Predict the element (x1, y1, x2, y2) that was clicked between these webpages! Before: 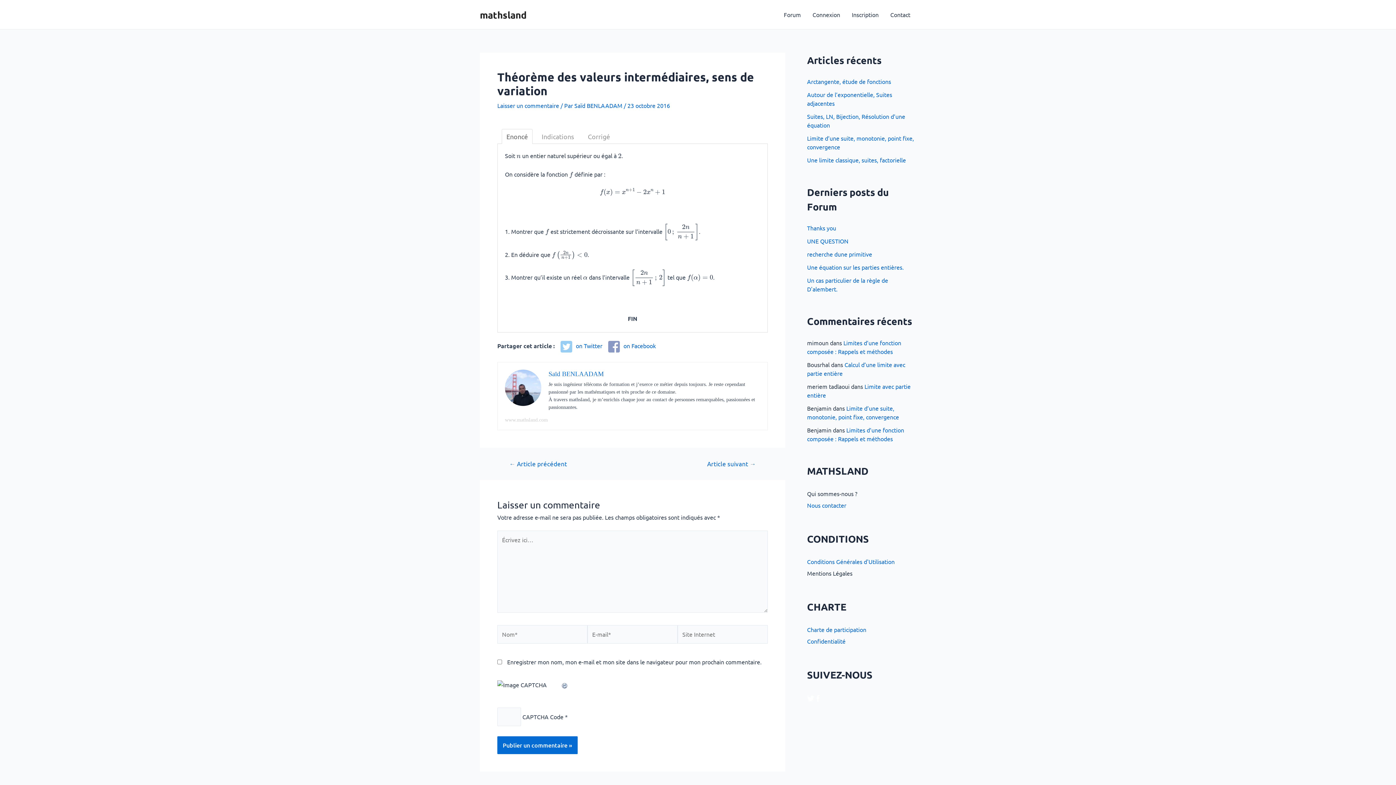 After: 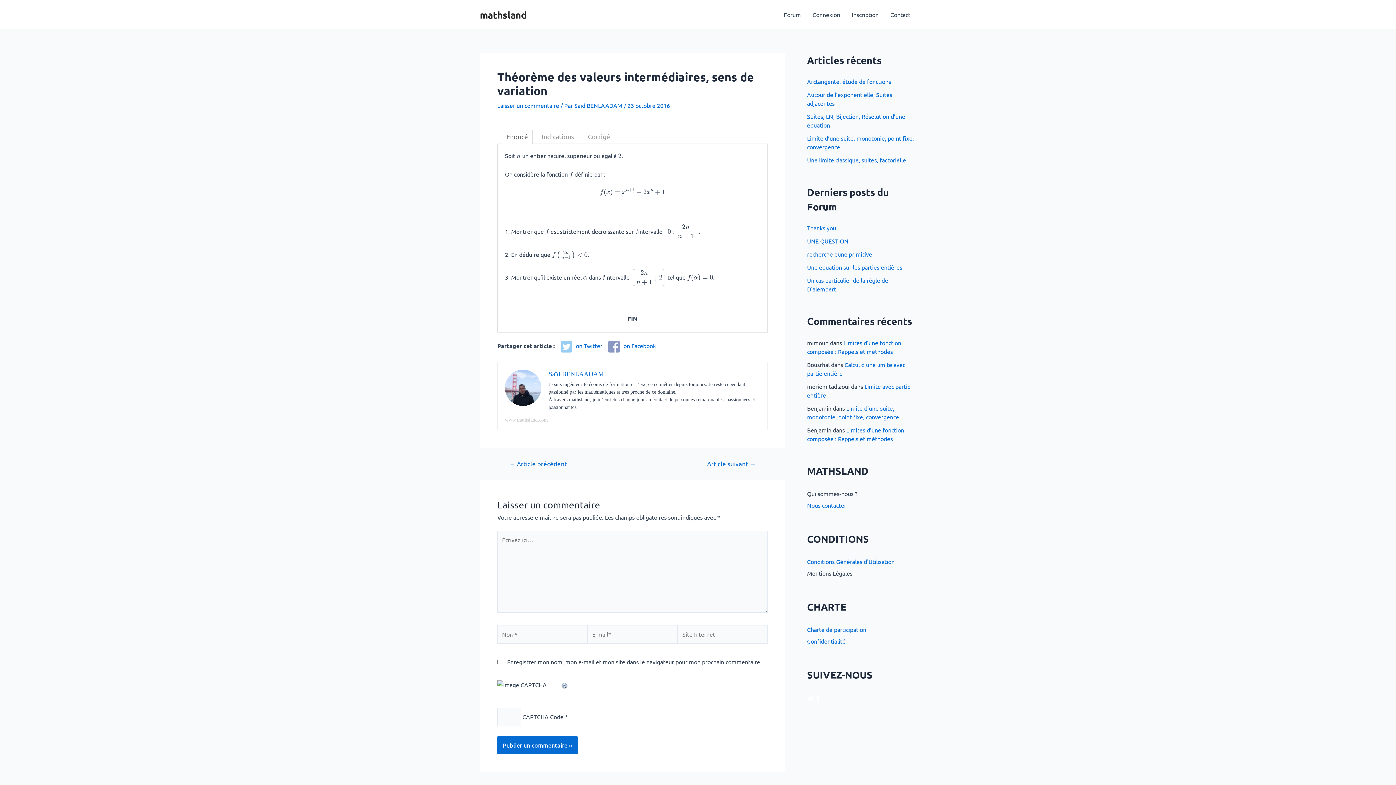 Action: bbox: (814, 694, 821, 701)